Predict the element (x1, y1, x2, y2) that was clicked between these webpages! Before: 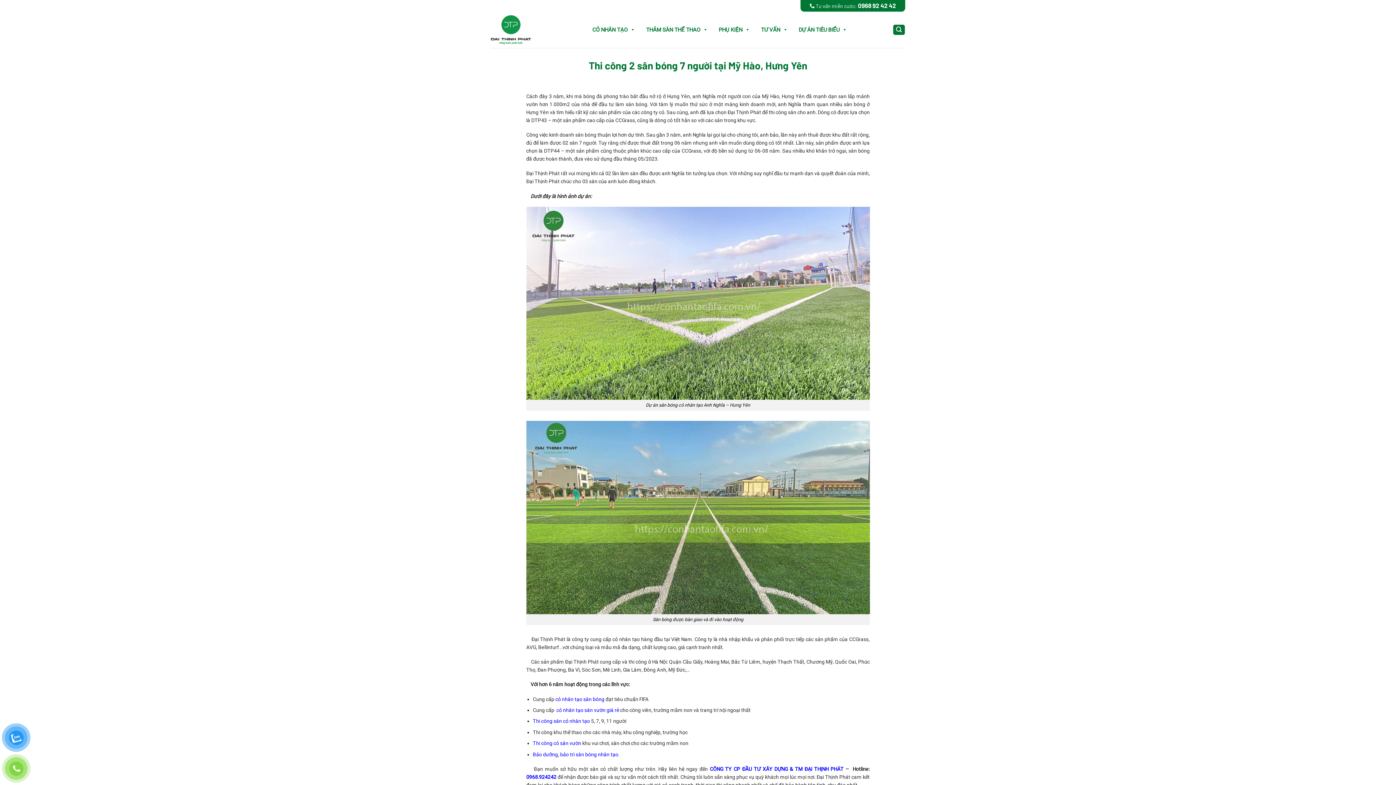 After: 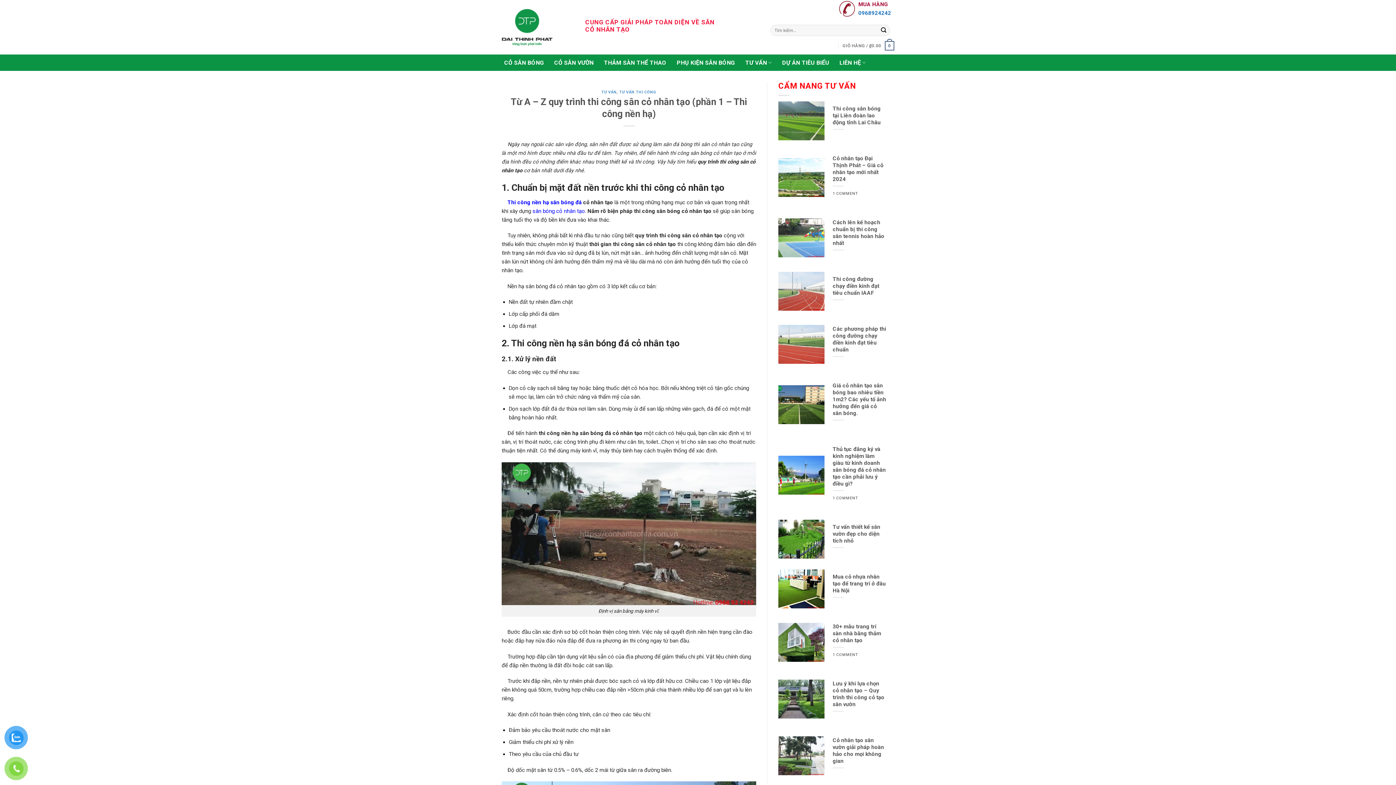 Action: bbox: (532, 718, 590, 724) label: Thi công sân cỏ nhân tạo